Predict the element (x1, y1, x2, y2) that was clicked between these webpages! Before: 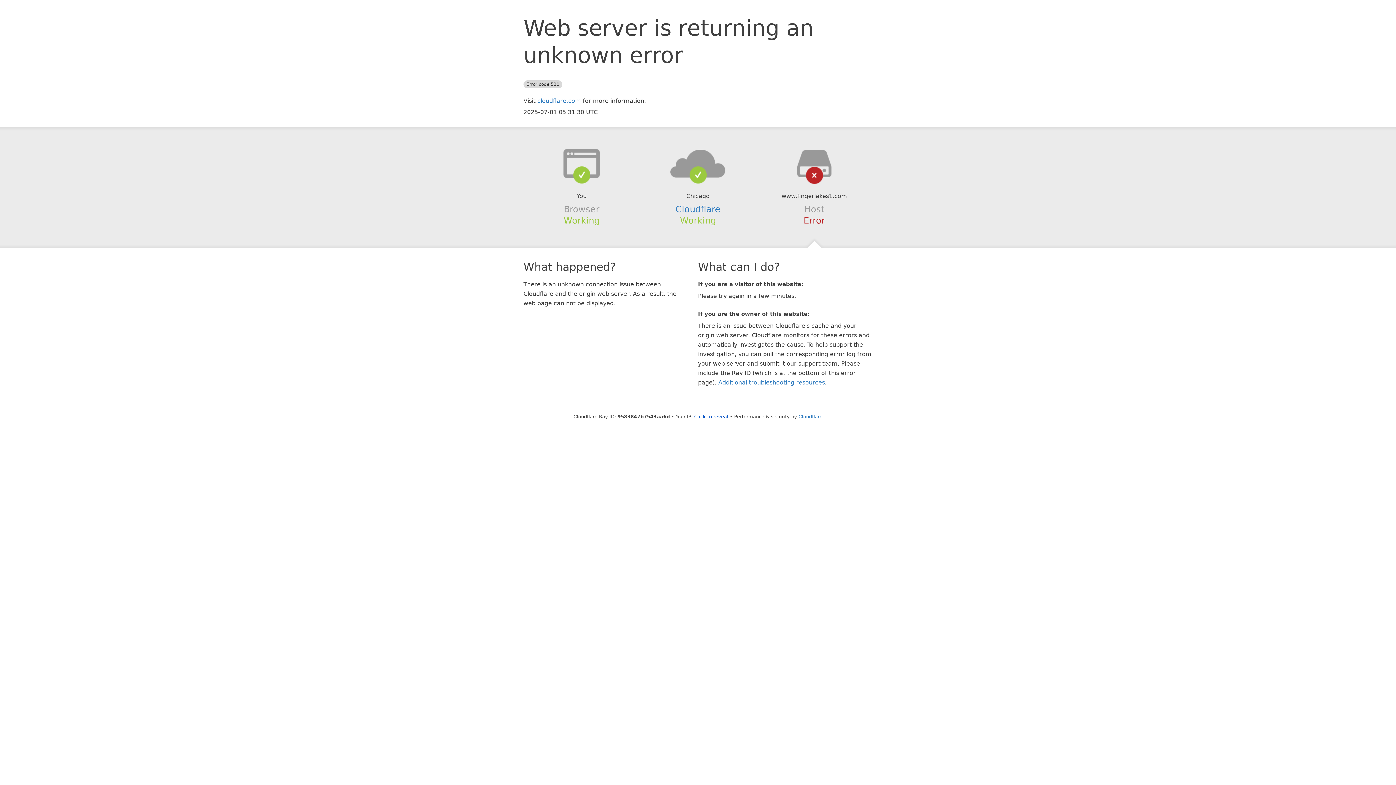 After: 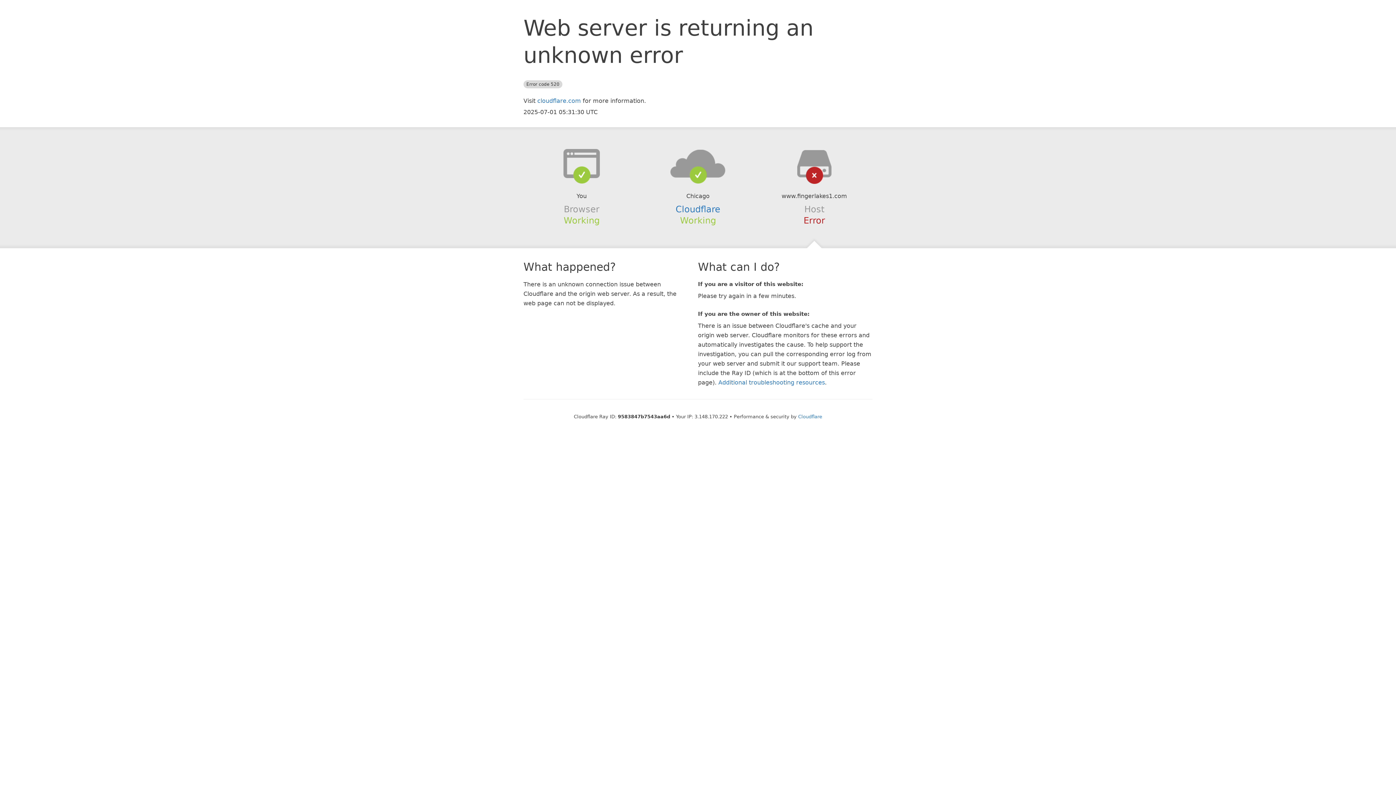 Action: bbox: (694, 414, 728, 419) label: Click to reveal